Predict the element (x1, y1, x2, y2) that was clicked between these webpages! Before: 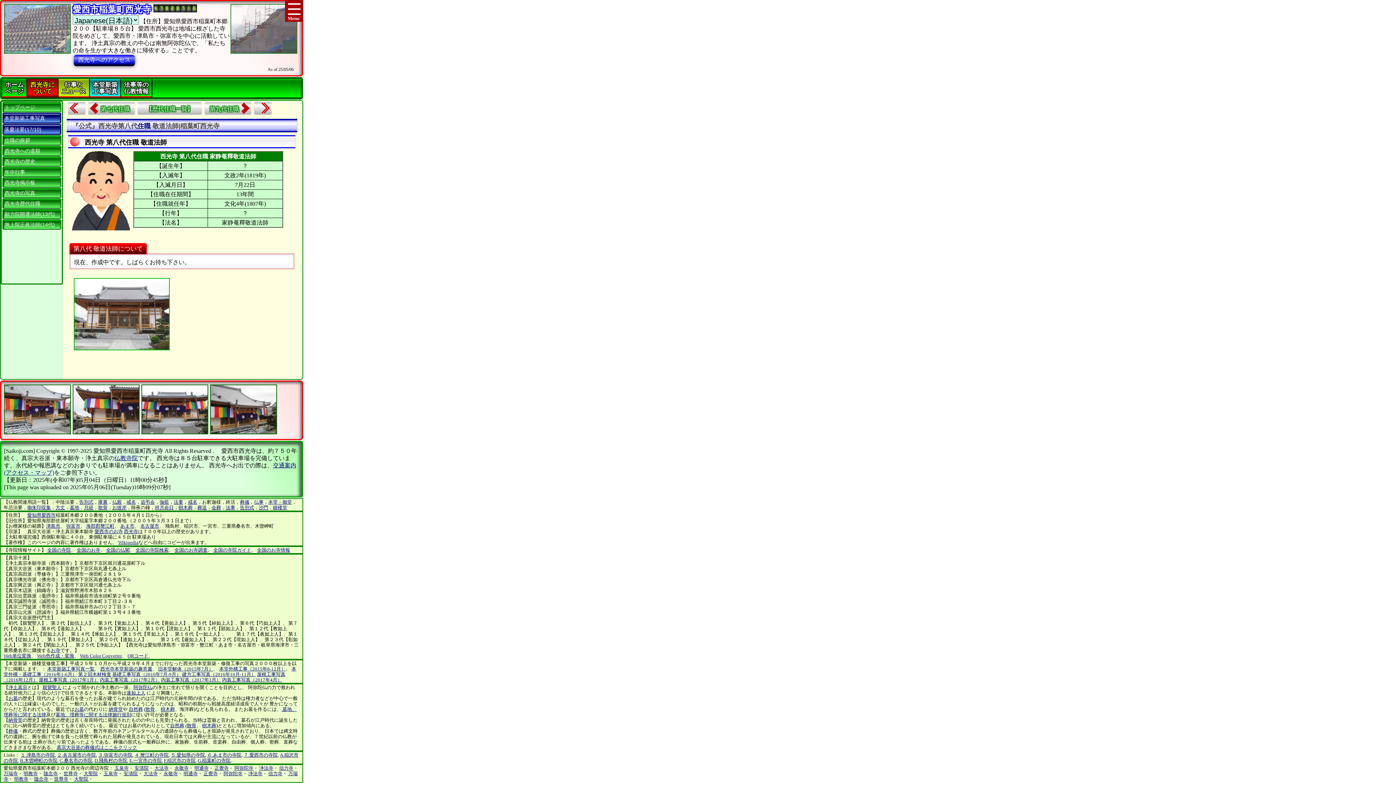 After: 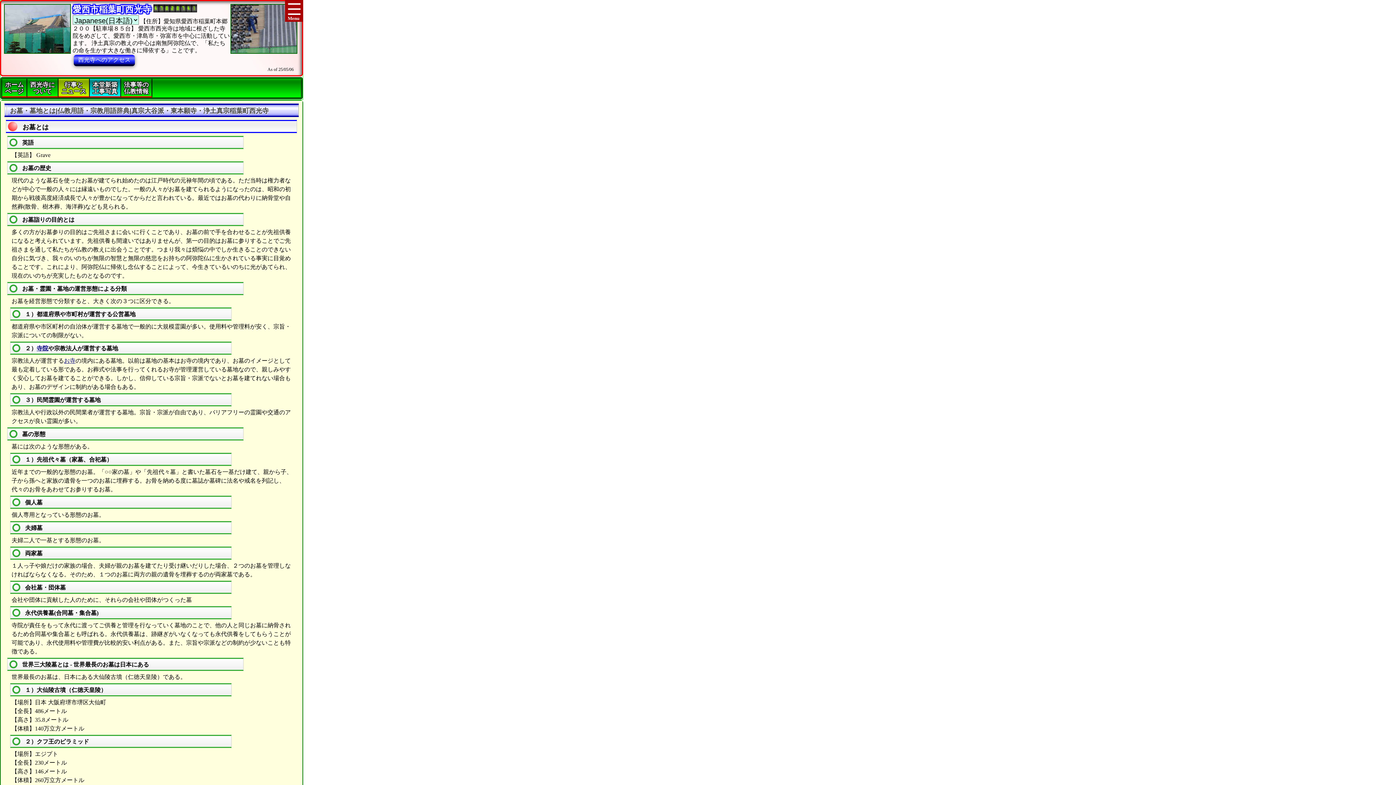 Action: bbox: (69, 505, 79, 510) label: 墓地